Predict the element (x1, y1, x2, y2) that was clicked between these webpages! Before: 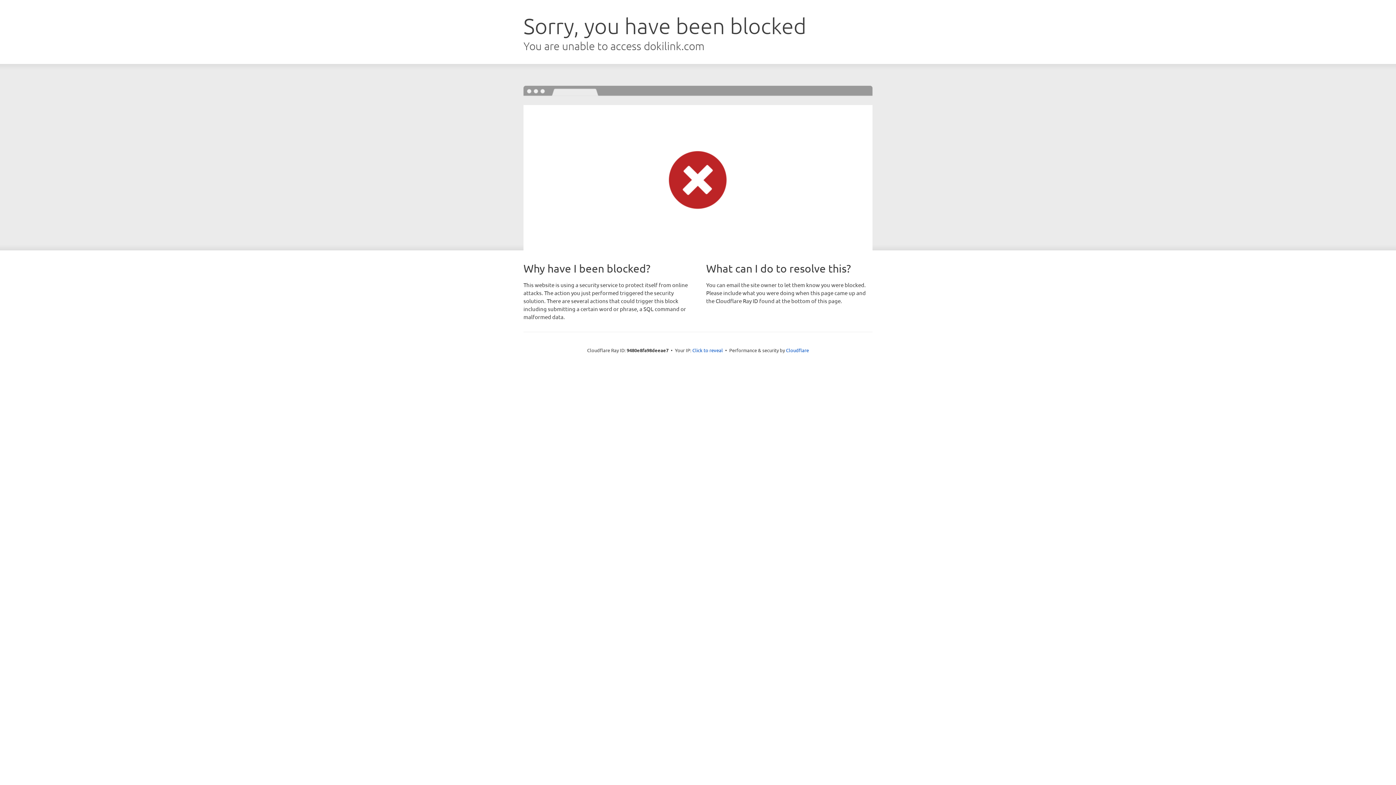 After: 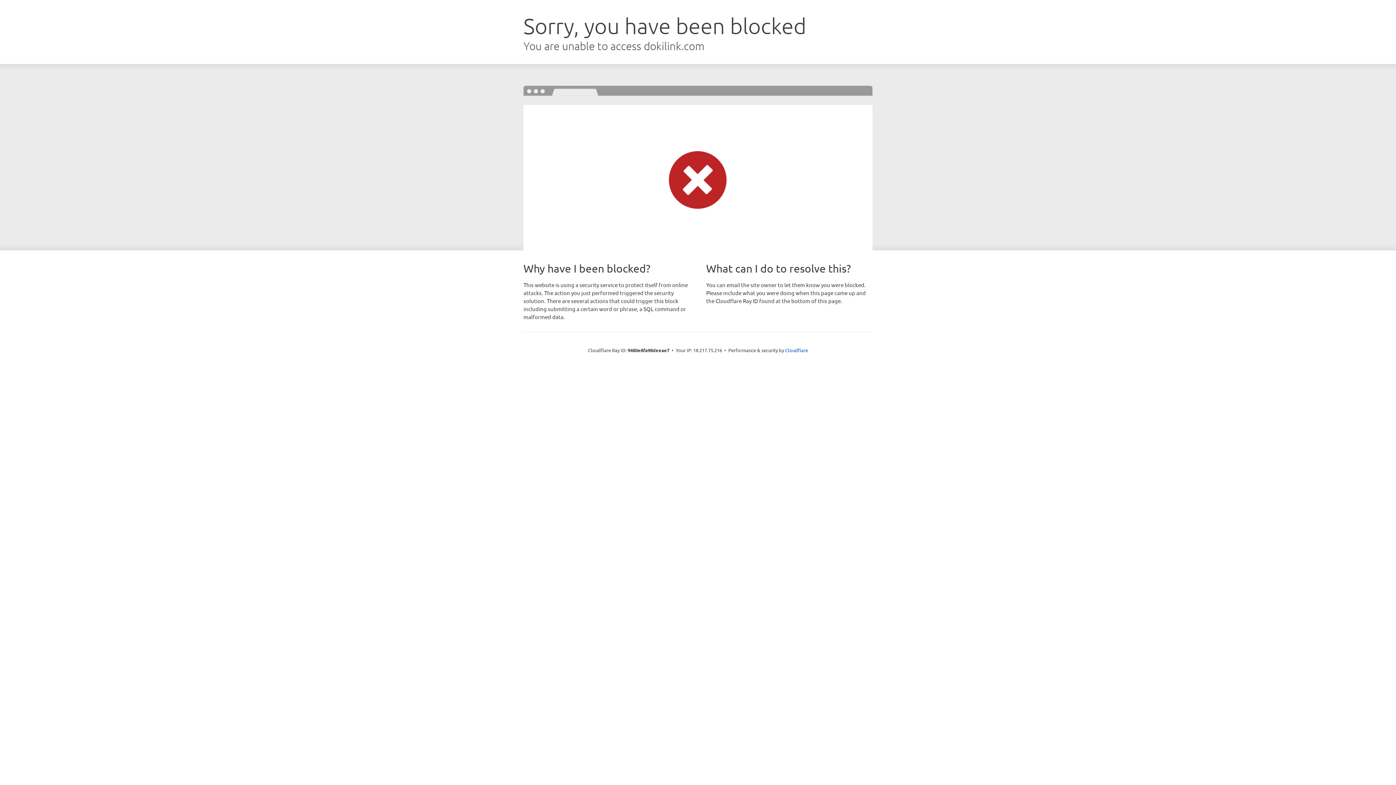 Action: label: Click to reveal bbox: (692, 346, 723, 353)